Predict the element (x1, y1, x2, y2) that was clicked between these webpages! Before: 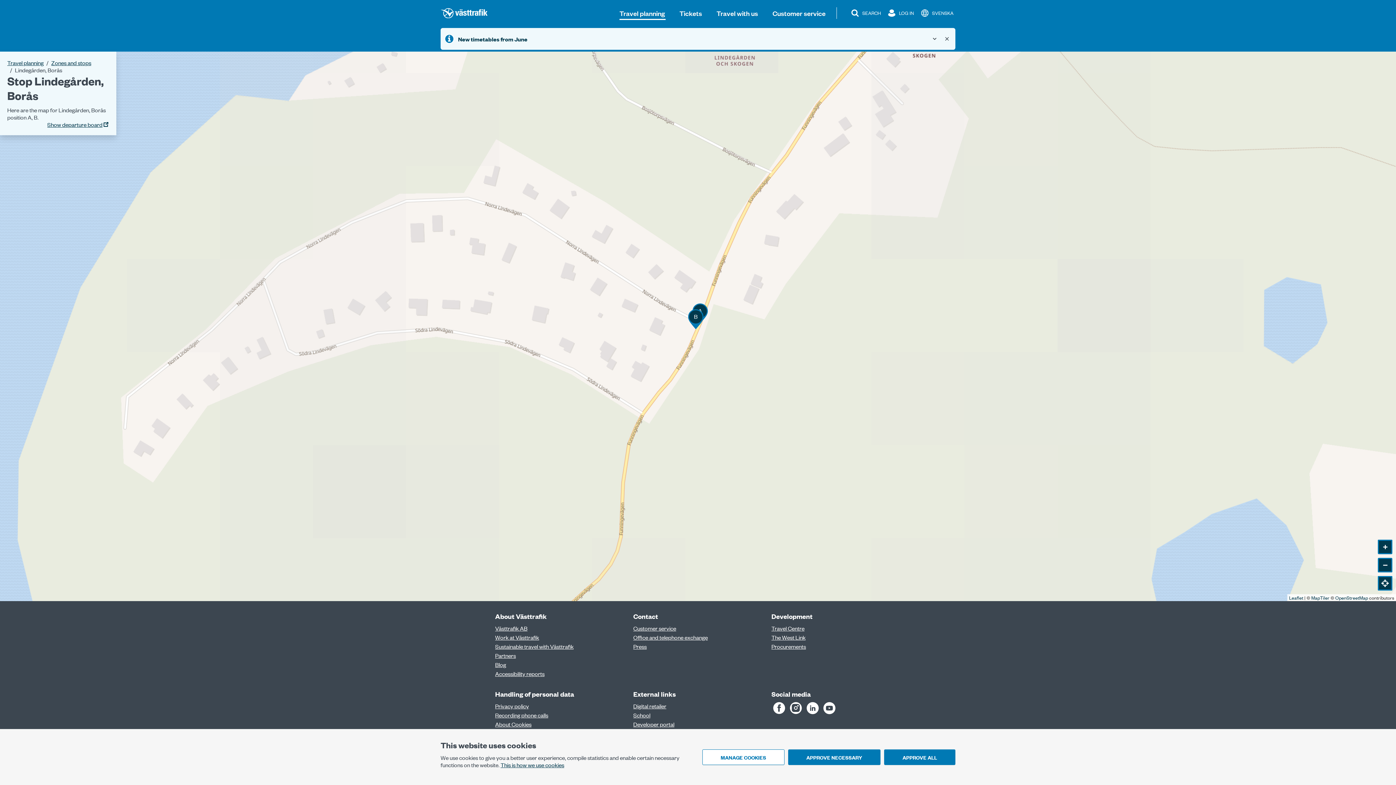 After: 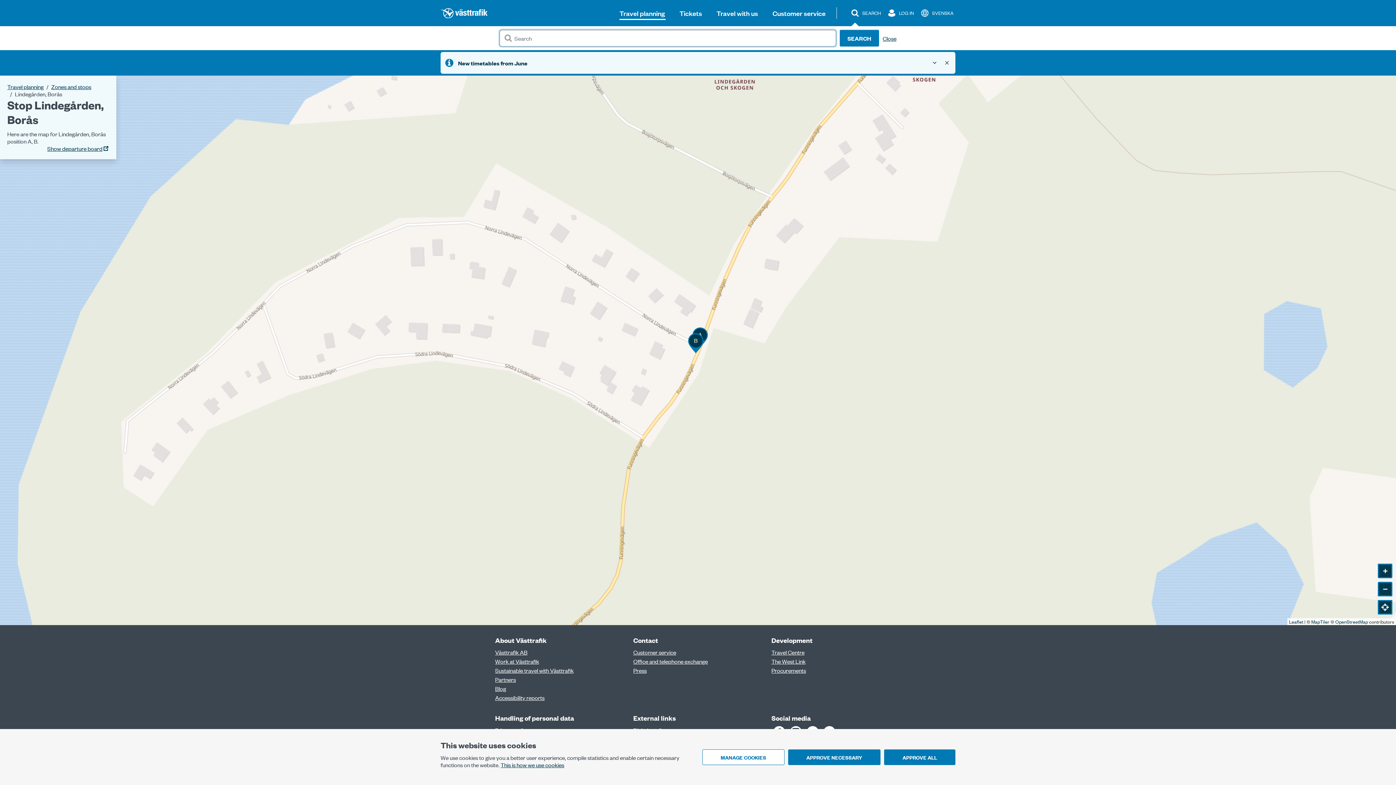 Action: bbox: (849, 7, 882, 18) label: Search